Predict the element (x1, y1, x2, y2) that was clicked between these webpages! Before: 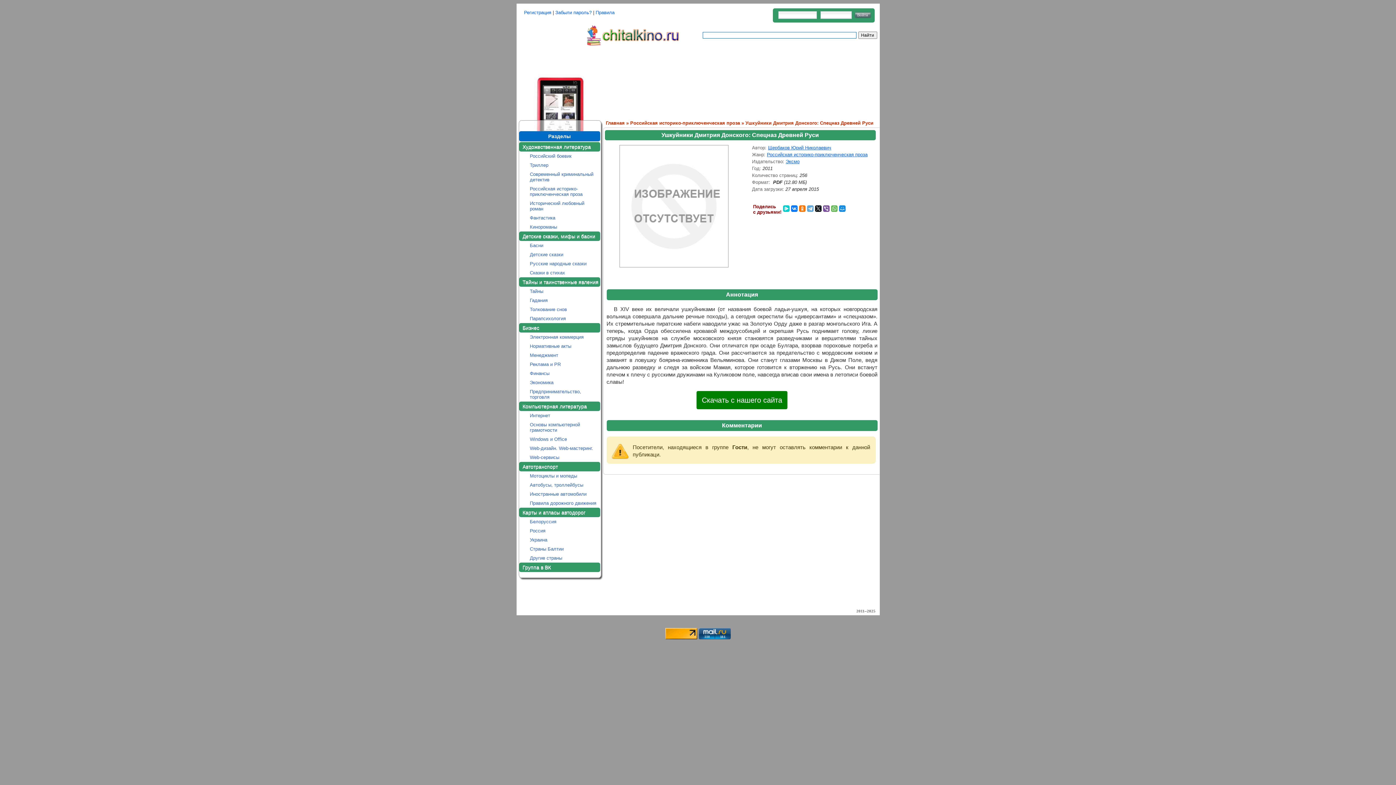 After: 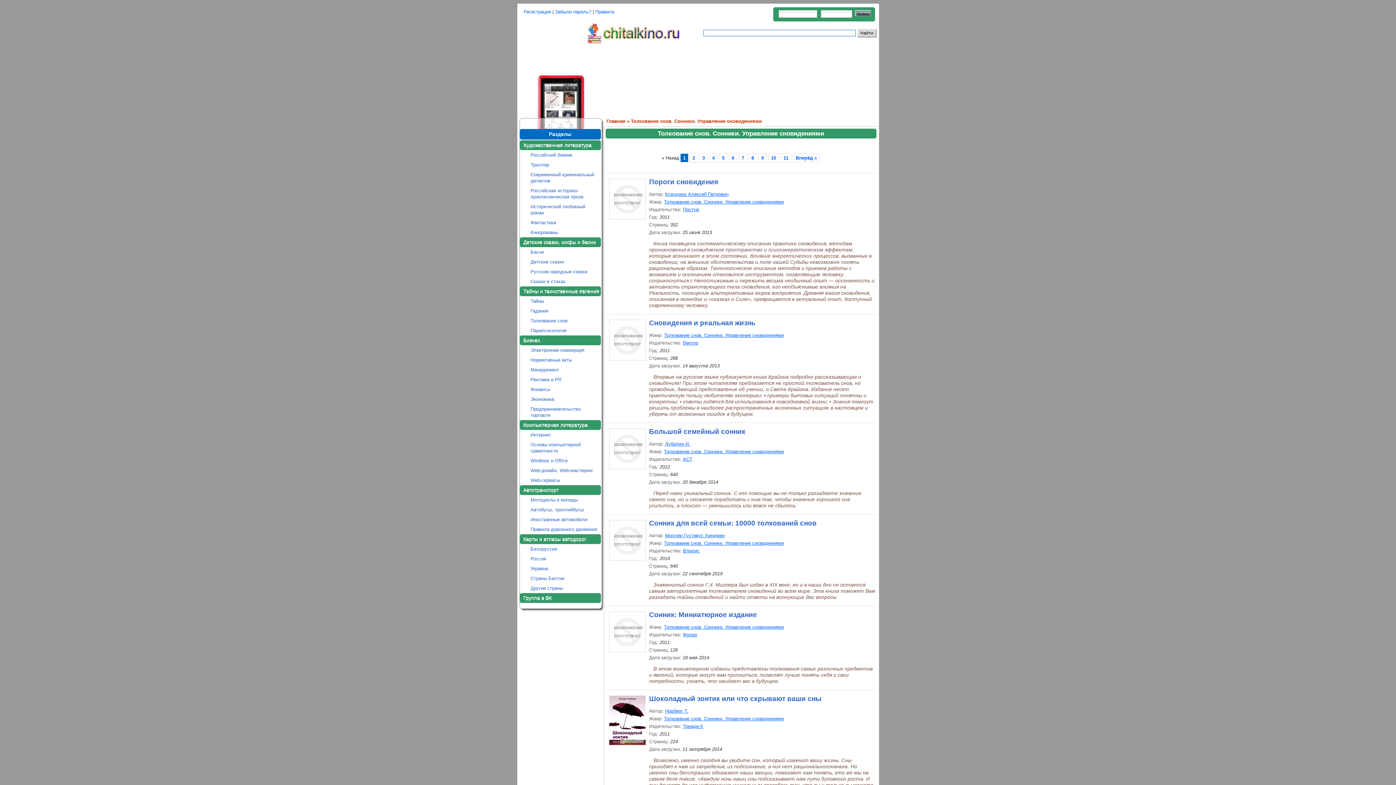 Action: bbox: (530, 306, 599, 312) label: Толкование снов